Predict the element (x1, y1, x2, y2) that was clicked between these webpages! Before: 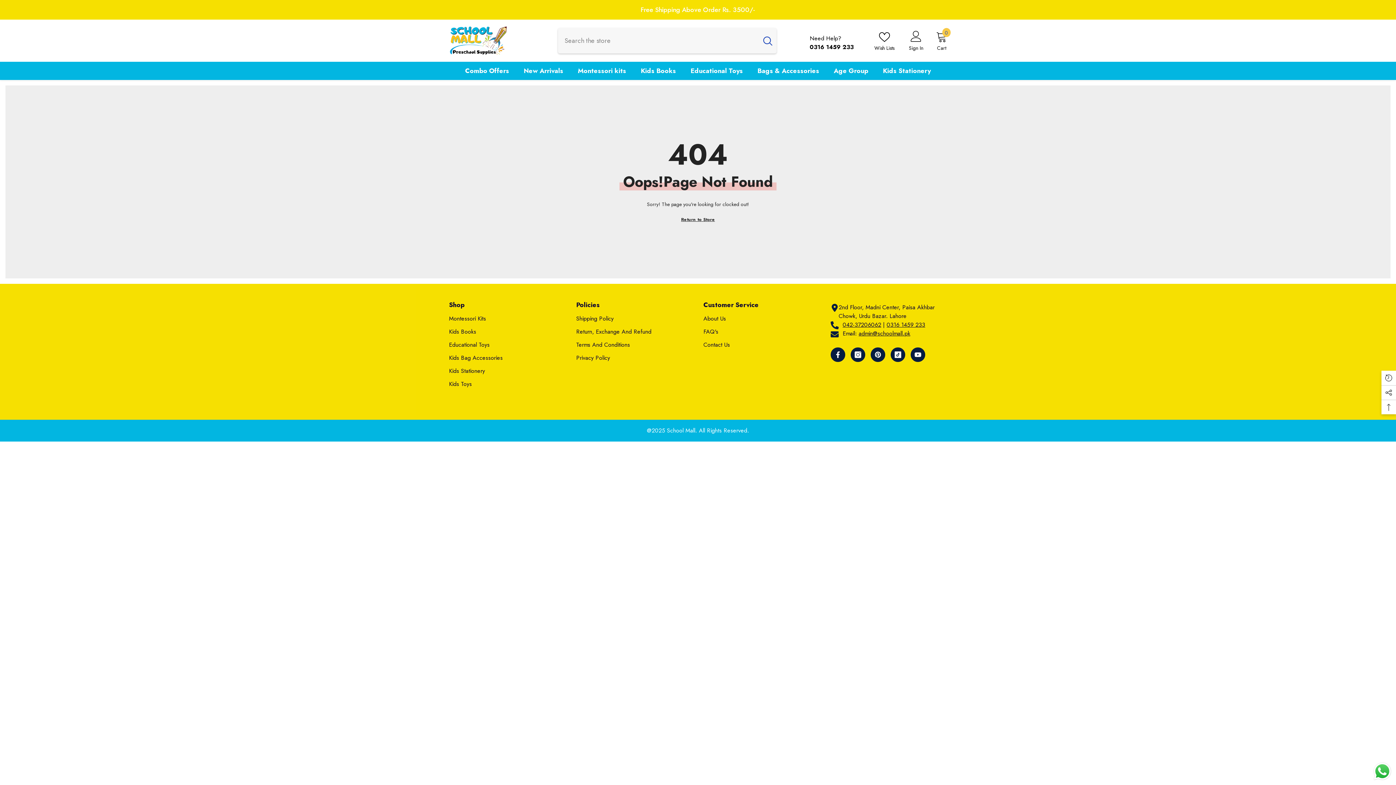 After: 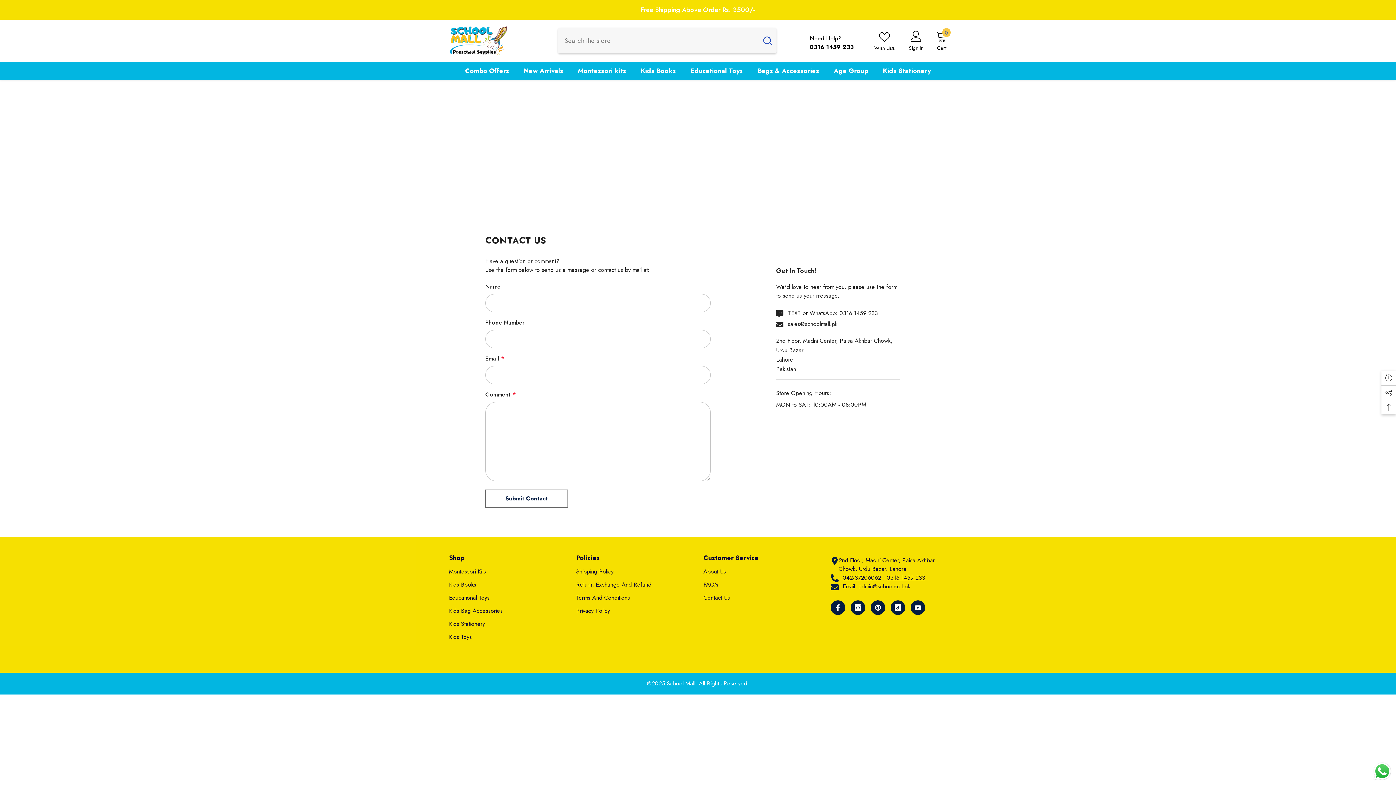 Action: label: Contact Us bbox: (703, 338, 730, 351)